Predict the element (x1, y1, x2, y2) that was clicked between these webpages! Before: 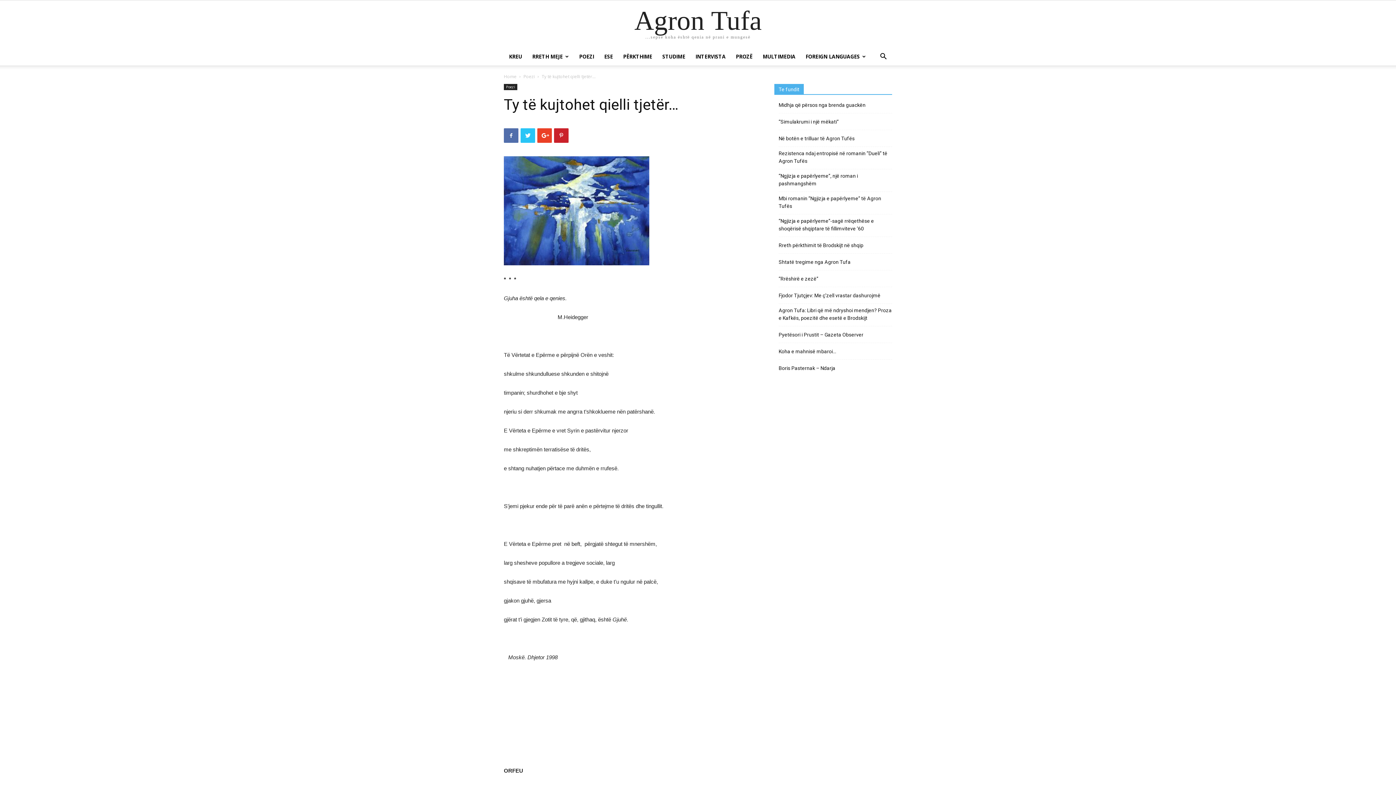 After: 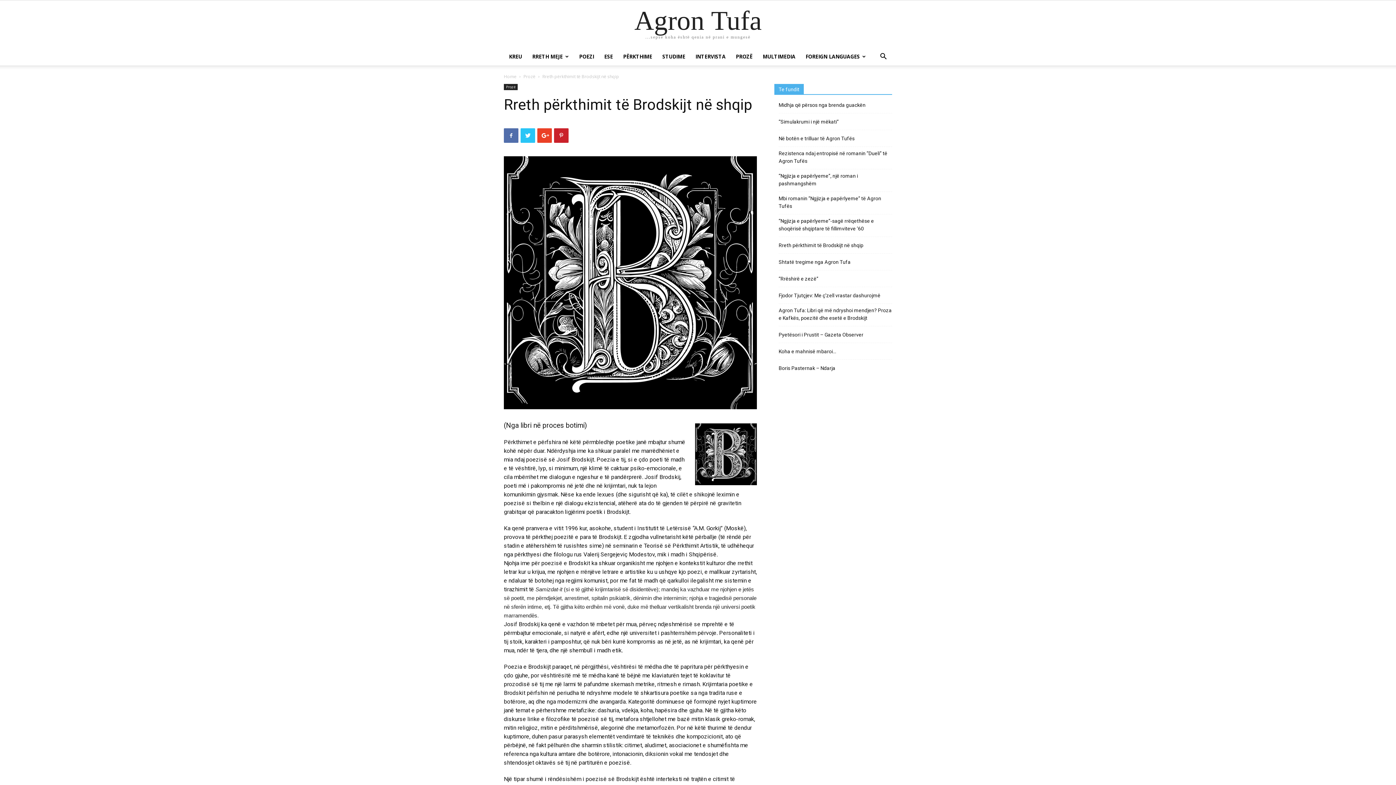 Action: label: Rreth përkthimit të Brodskijt në shqip bbox: (778, 241, 863, 249)